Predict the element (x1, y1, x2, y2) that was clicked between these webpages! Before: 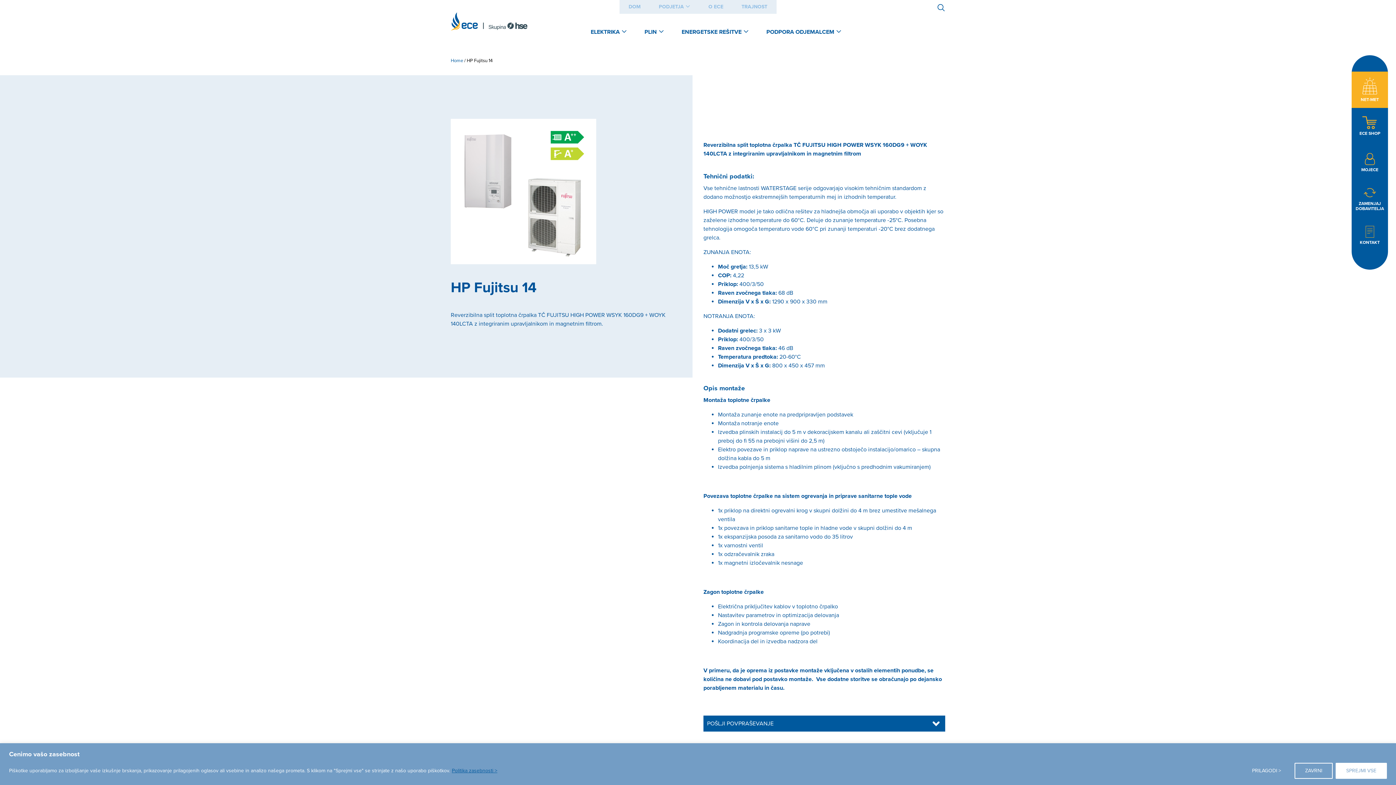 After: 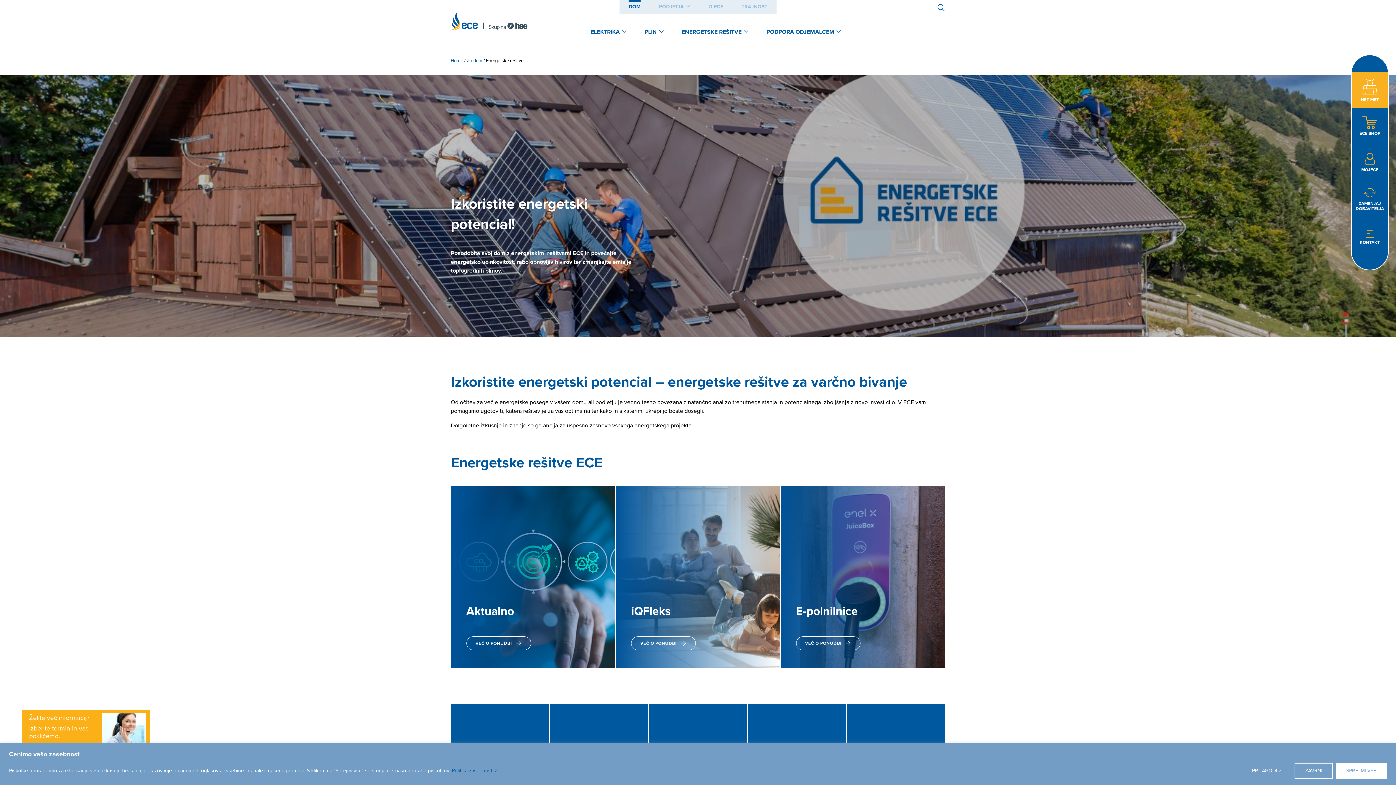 Action: label: ENERGETSKE REŠITVE bbox: (673, 24, 757, 39)